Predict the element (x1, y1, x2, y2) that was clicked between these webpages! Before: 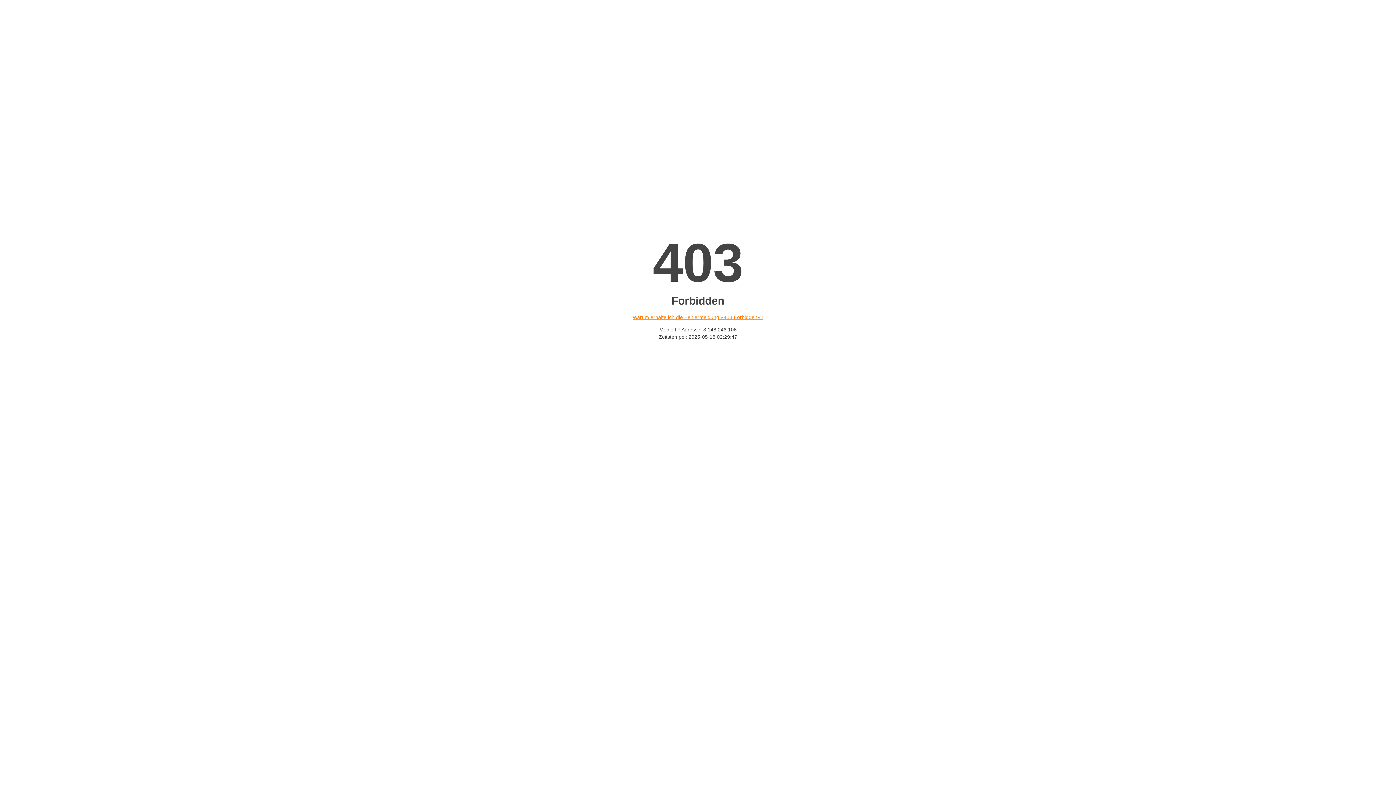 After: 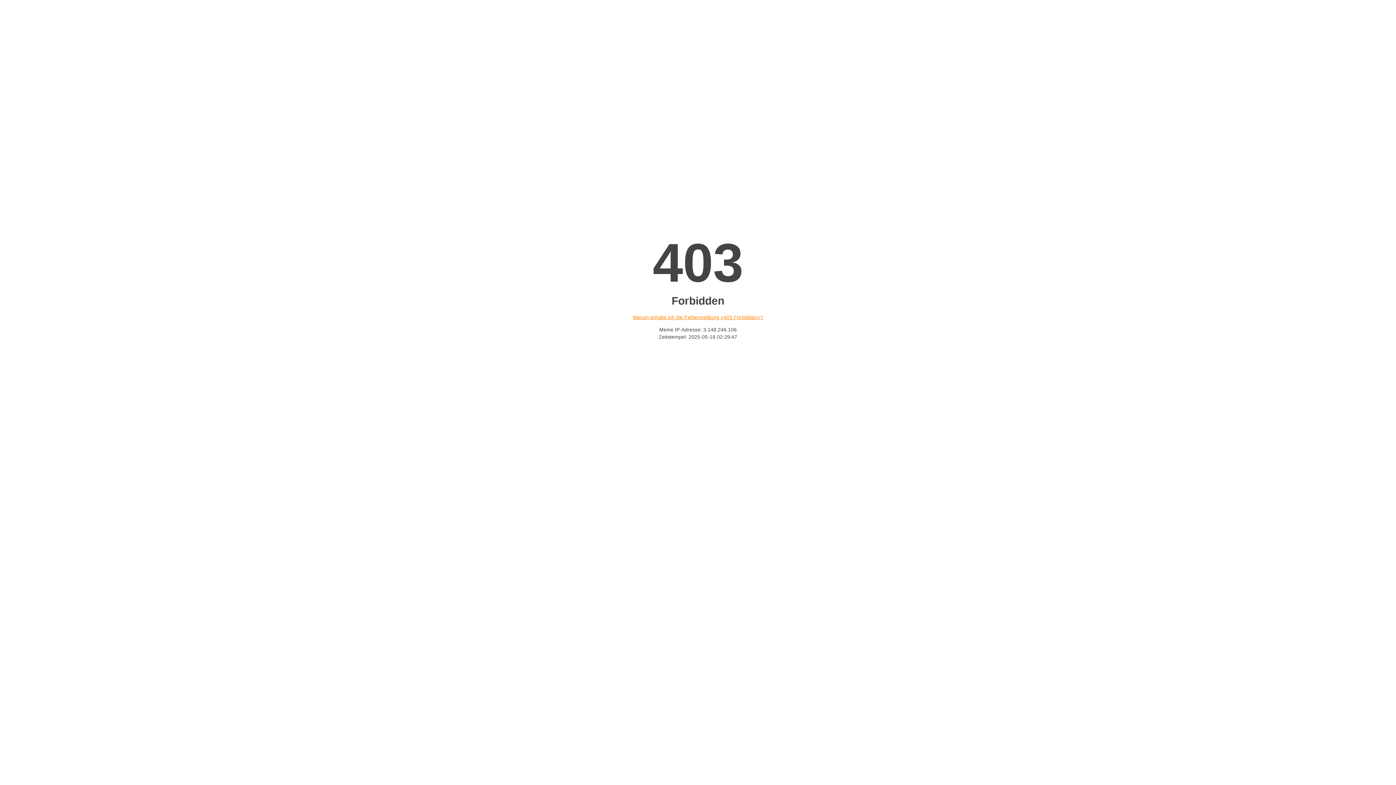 Action: bbox: (632, 314, 763, 320) label: Warum erhalte ich die Fehlermeldung «403 Forbidden»?